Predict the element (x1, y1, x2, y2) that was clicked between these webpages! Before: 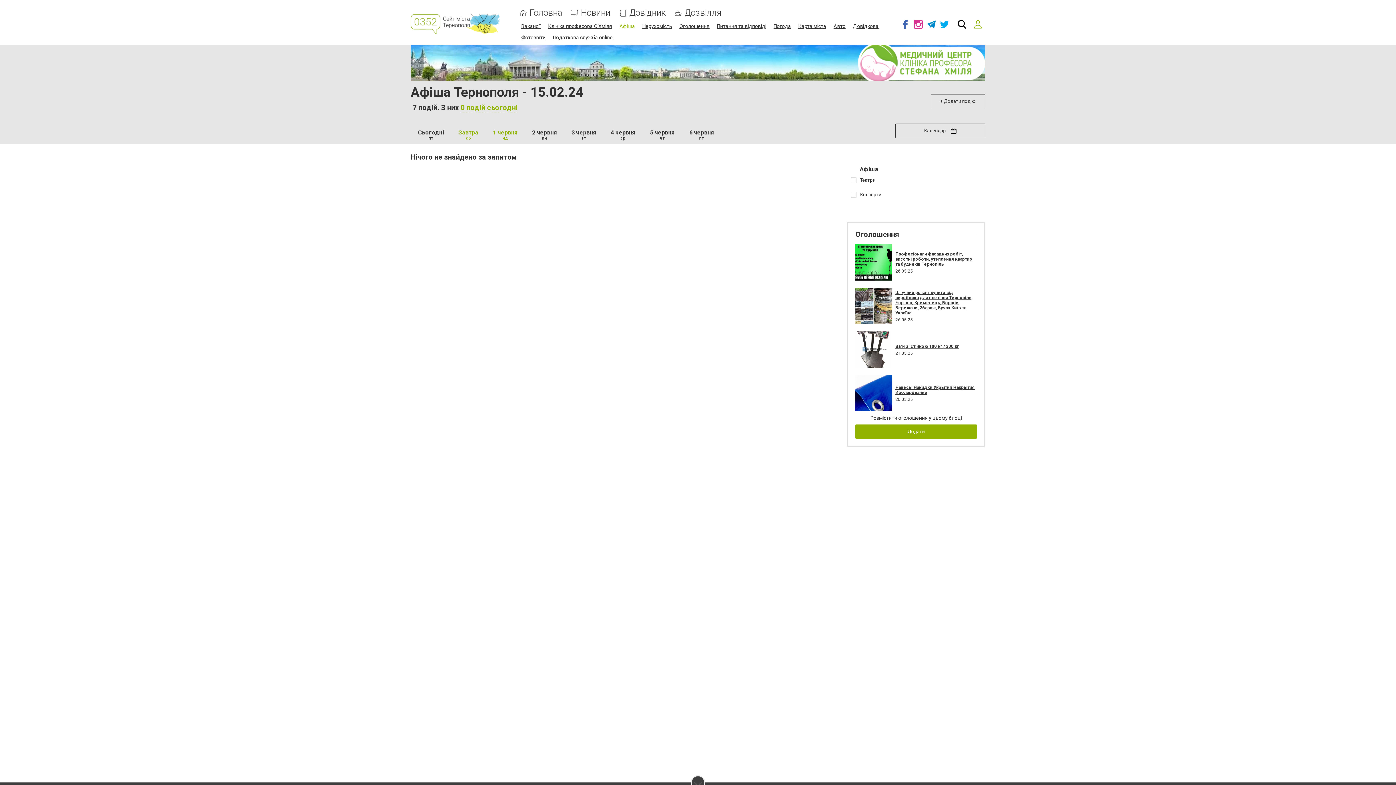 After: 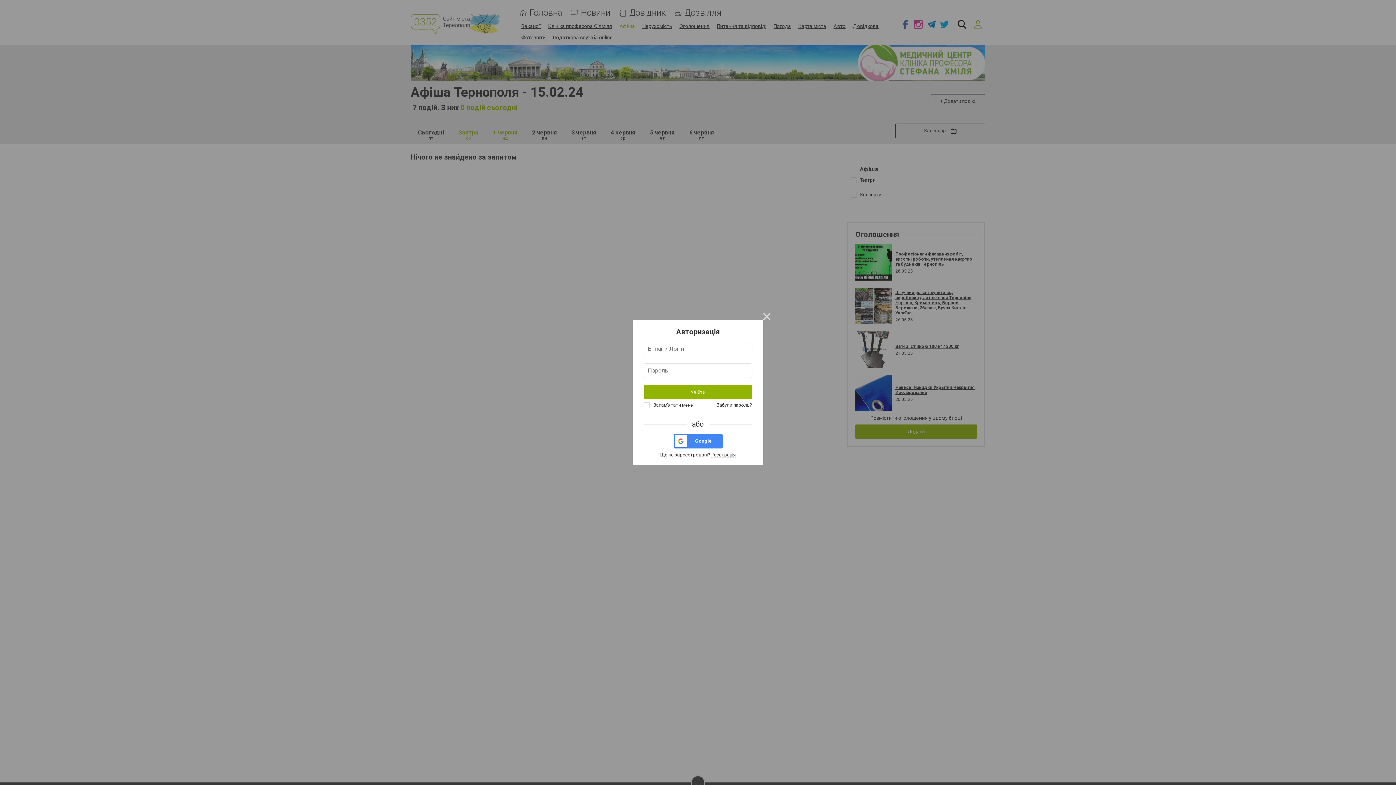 Action: bbox: (970, 16, 985, 31)